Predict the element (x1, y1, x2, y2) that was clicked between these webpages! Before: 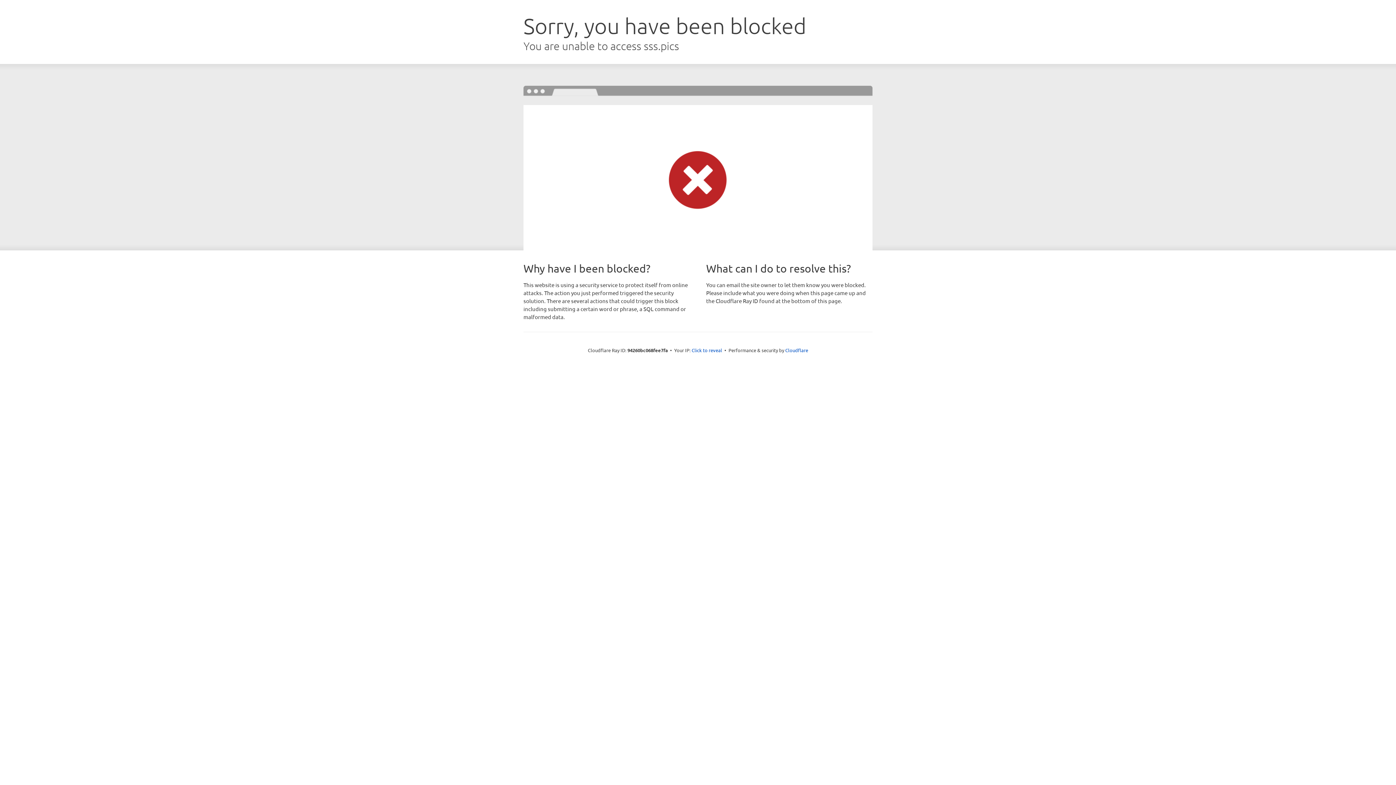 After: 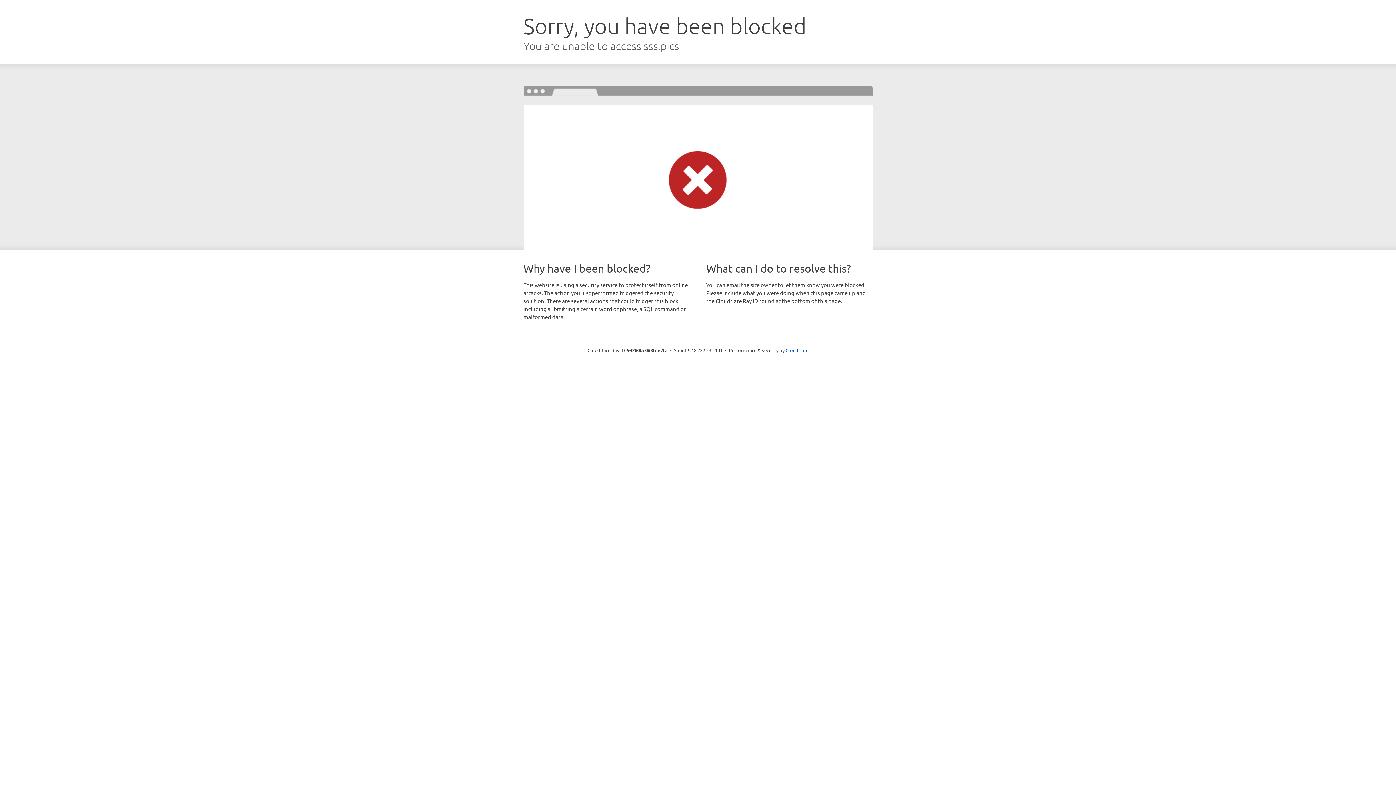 Action: label: Click to reveal bbox: (691, 346, 722, 353)